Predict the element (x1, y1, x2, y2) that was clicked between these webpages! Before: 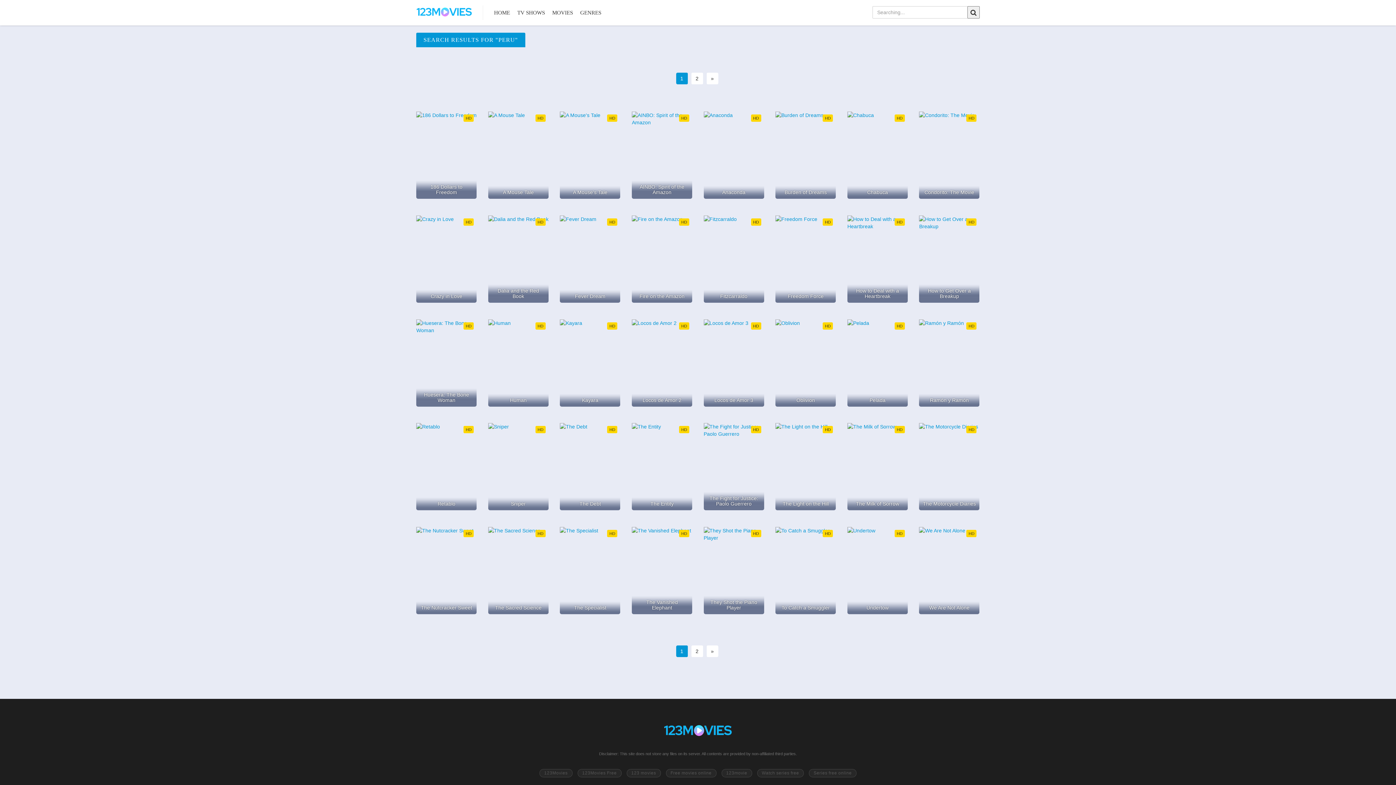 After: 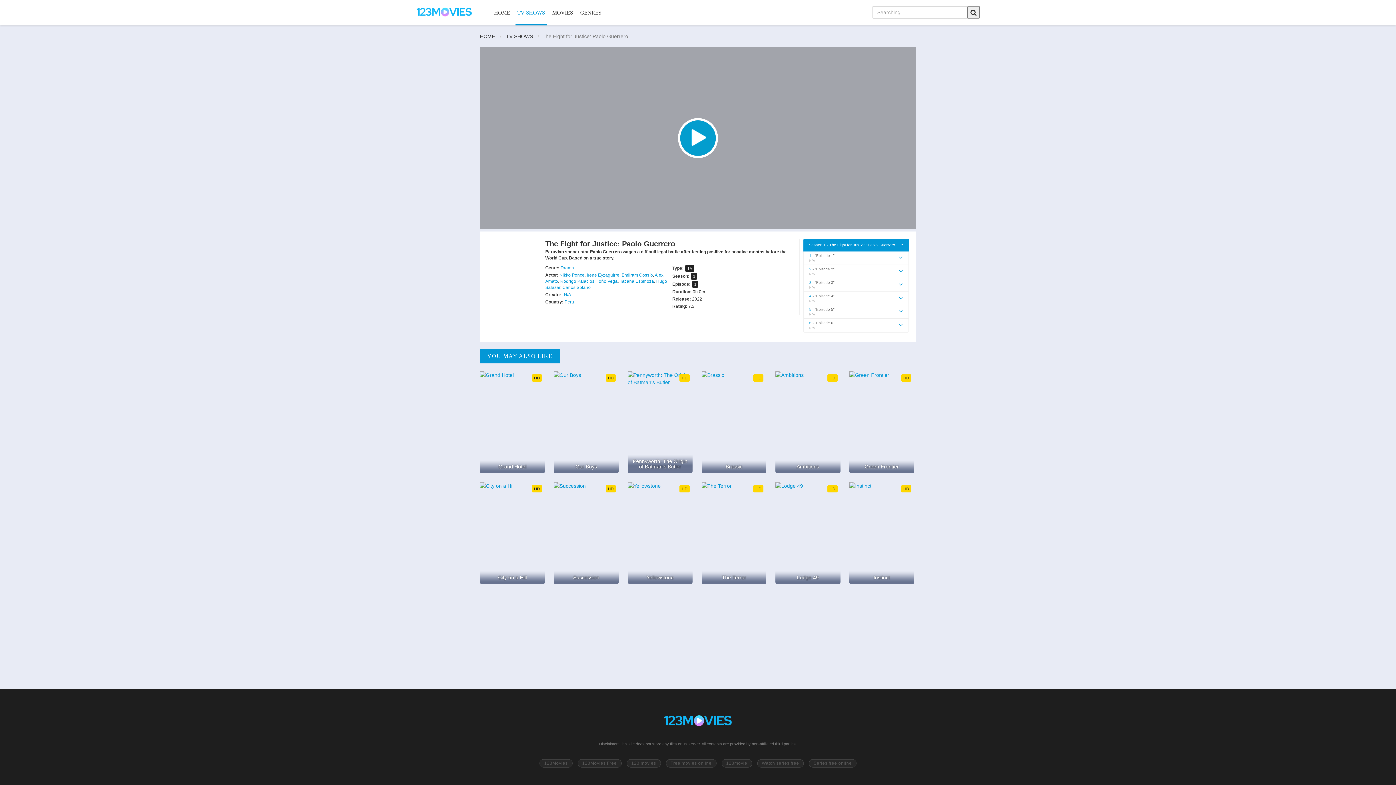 Action: bbox: (703, 423, 764, 510) label: HD
The Fight for Justice: Paolo Guerrero